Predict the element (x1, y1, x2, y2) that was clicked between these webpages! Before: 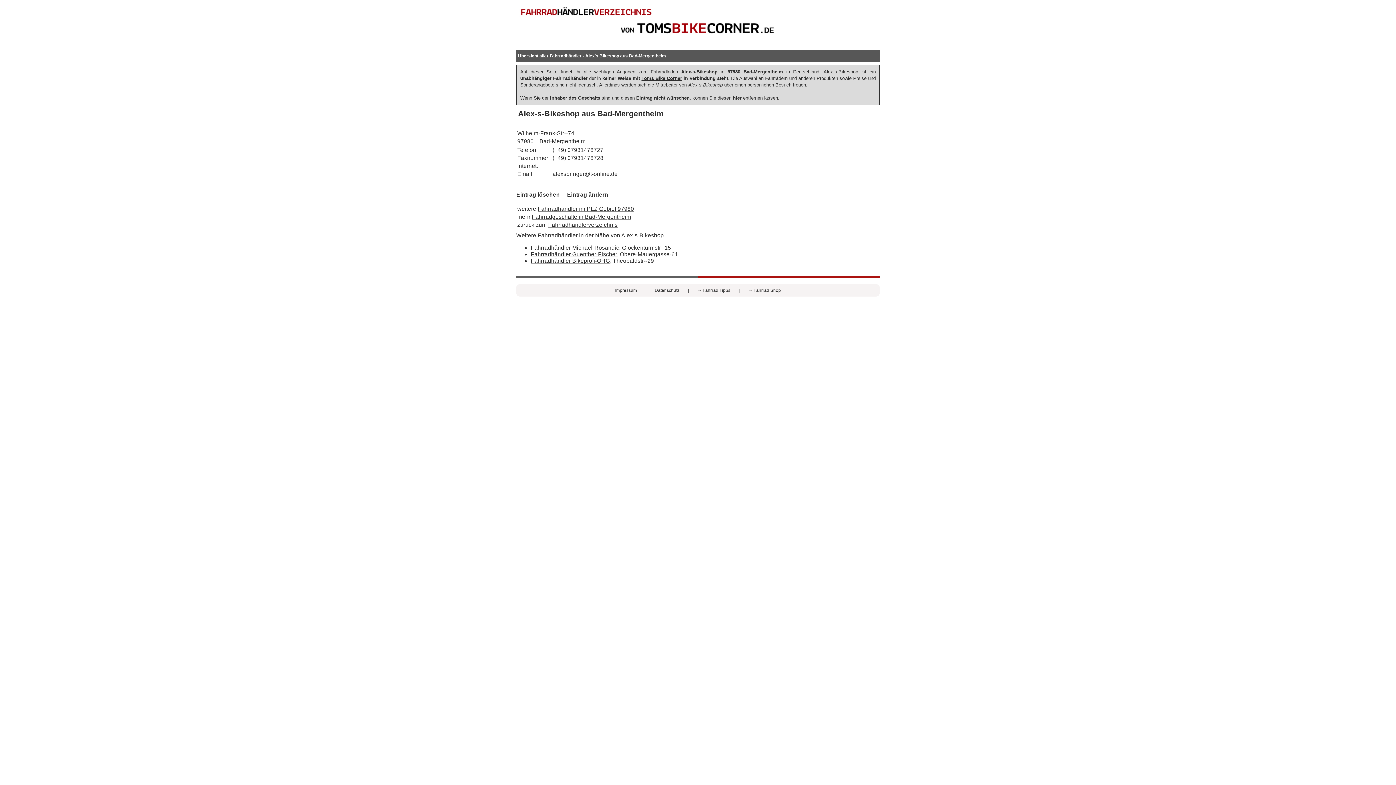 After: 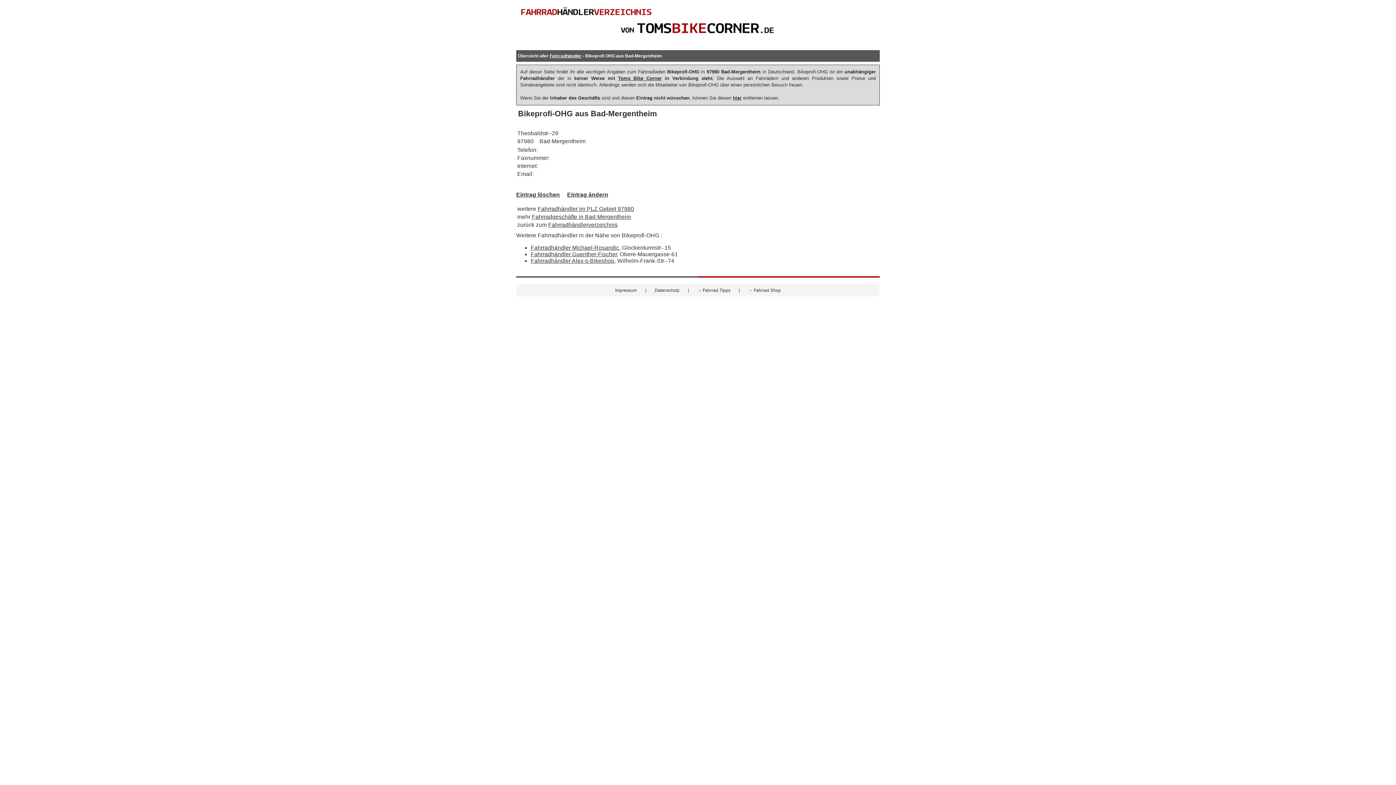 Action: label: Fahrradhändler Bikeprofi-OHG bbox: (530, 257, 610, 263)